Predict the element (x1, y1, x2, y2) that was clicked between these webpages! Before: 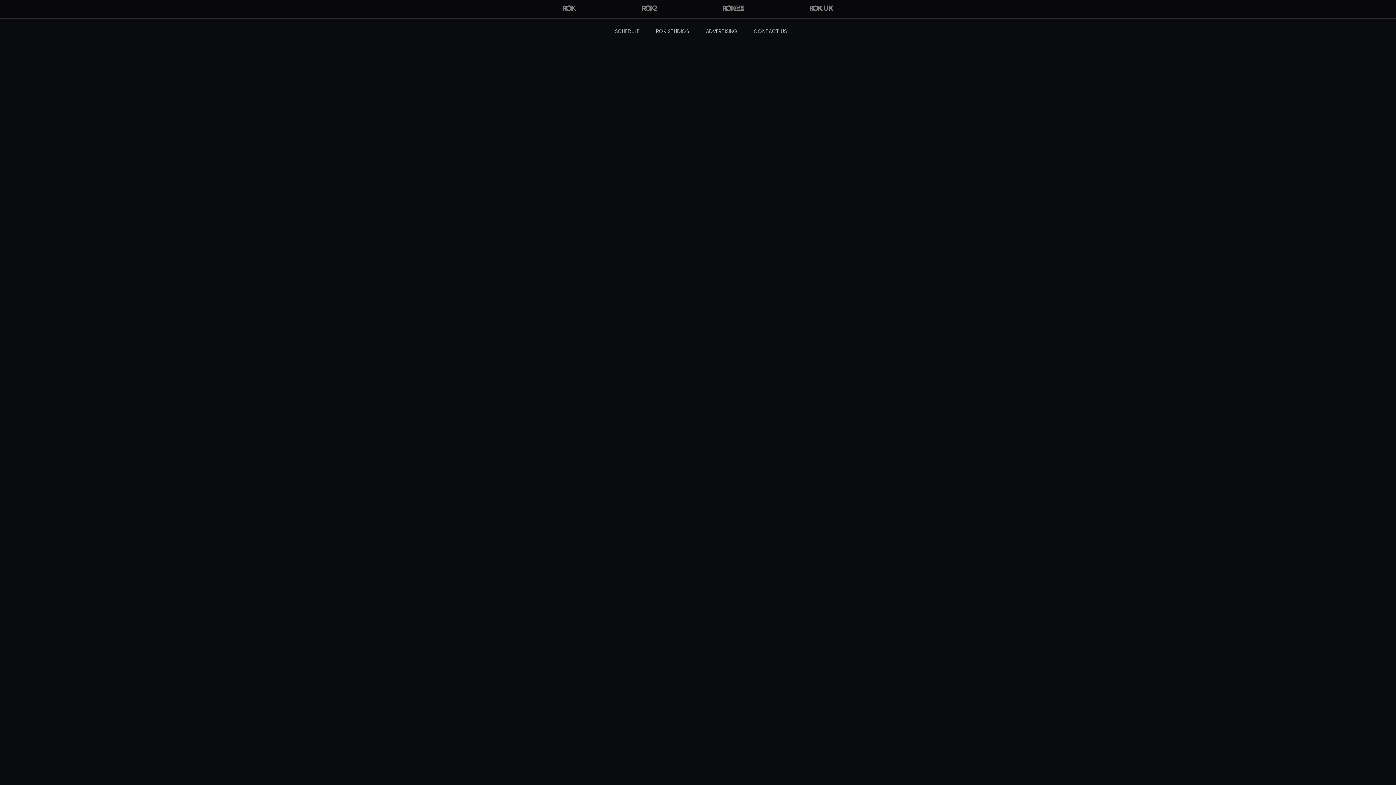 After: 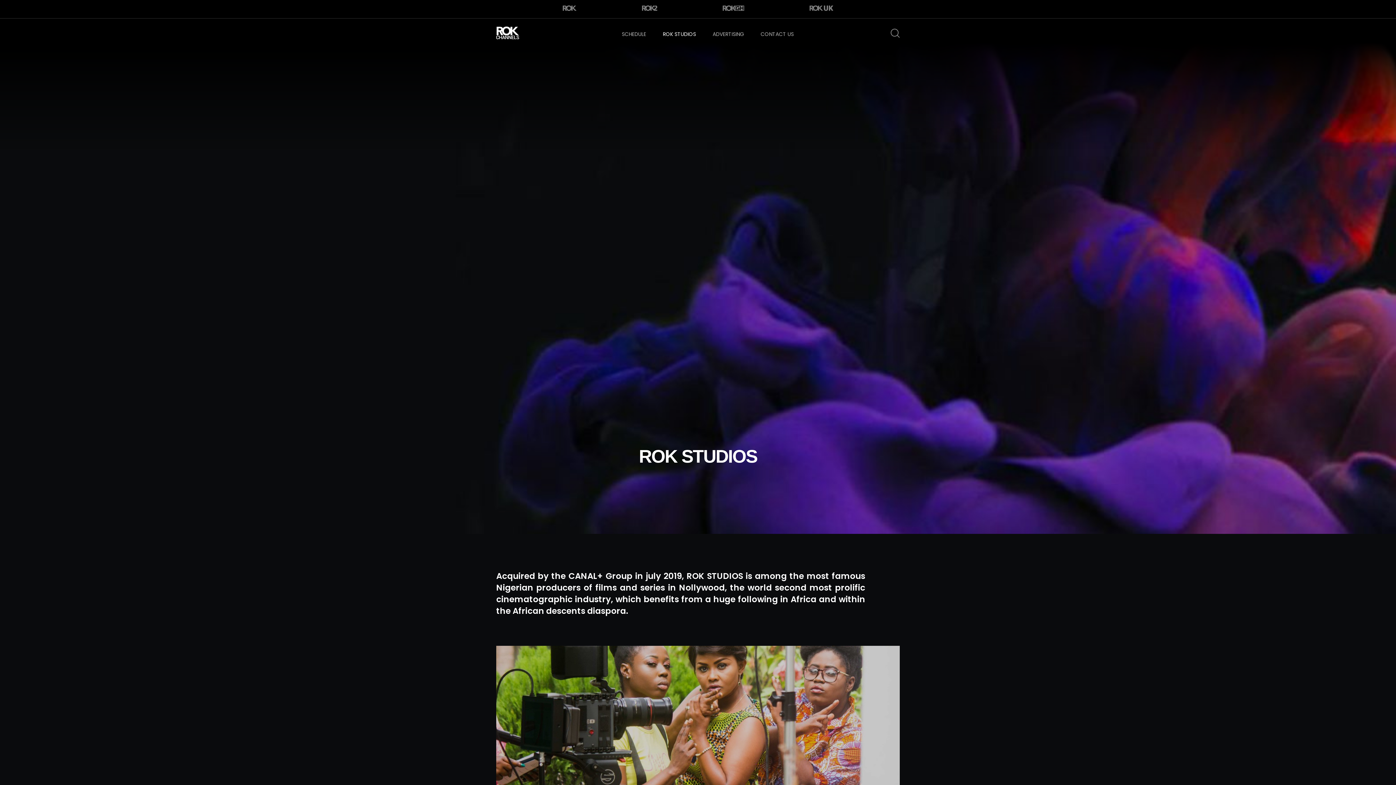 Action: bbox: (653, 24, 692, 38) label: ROK STUDIOS